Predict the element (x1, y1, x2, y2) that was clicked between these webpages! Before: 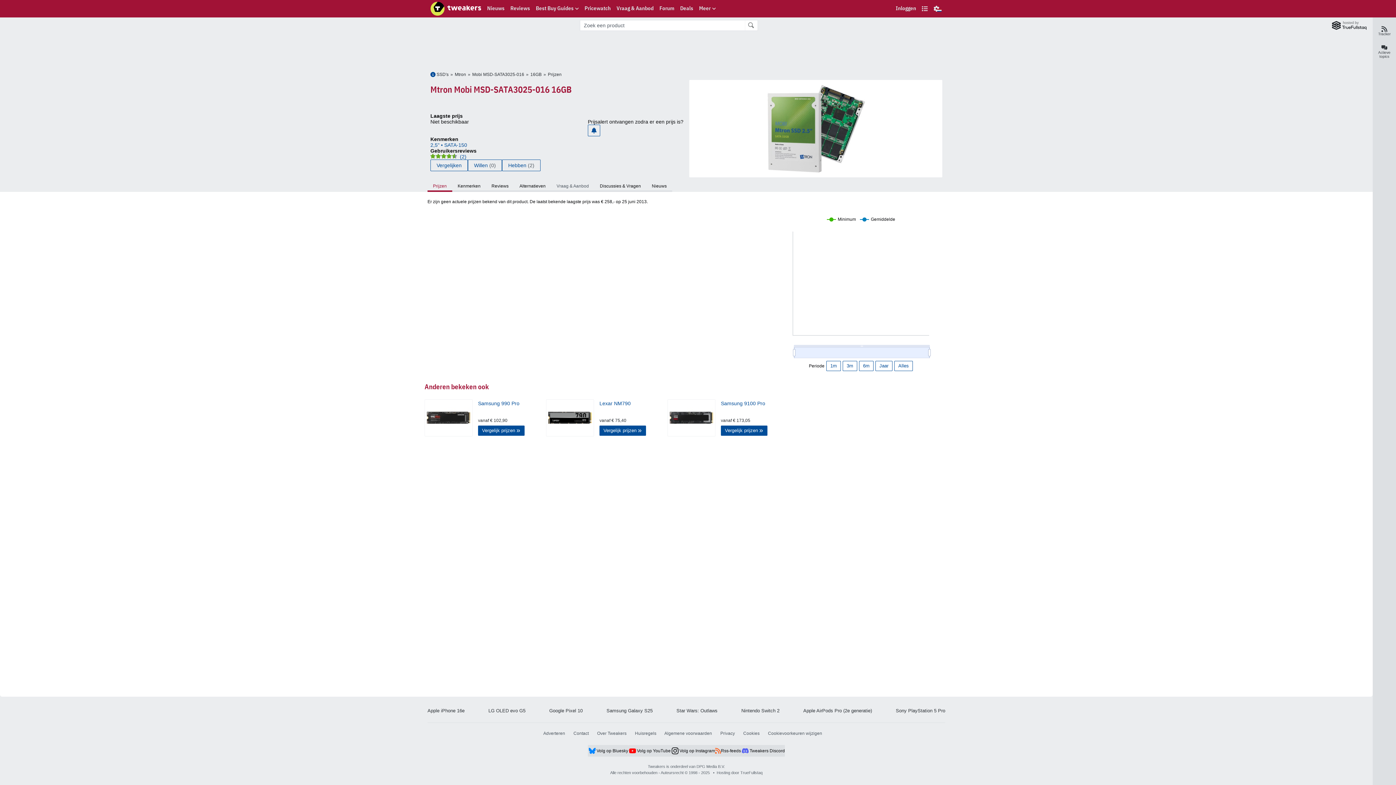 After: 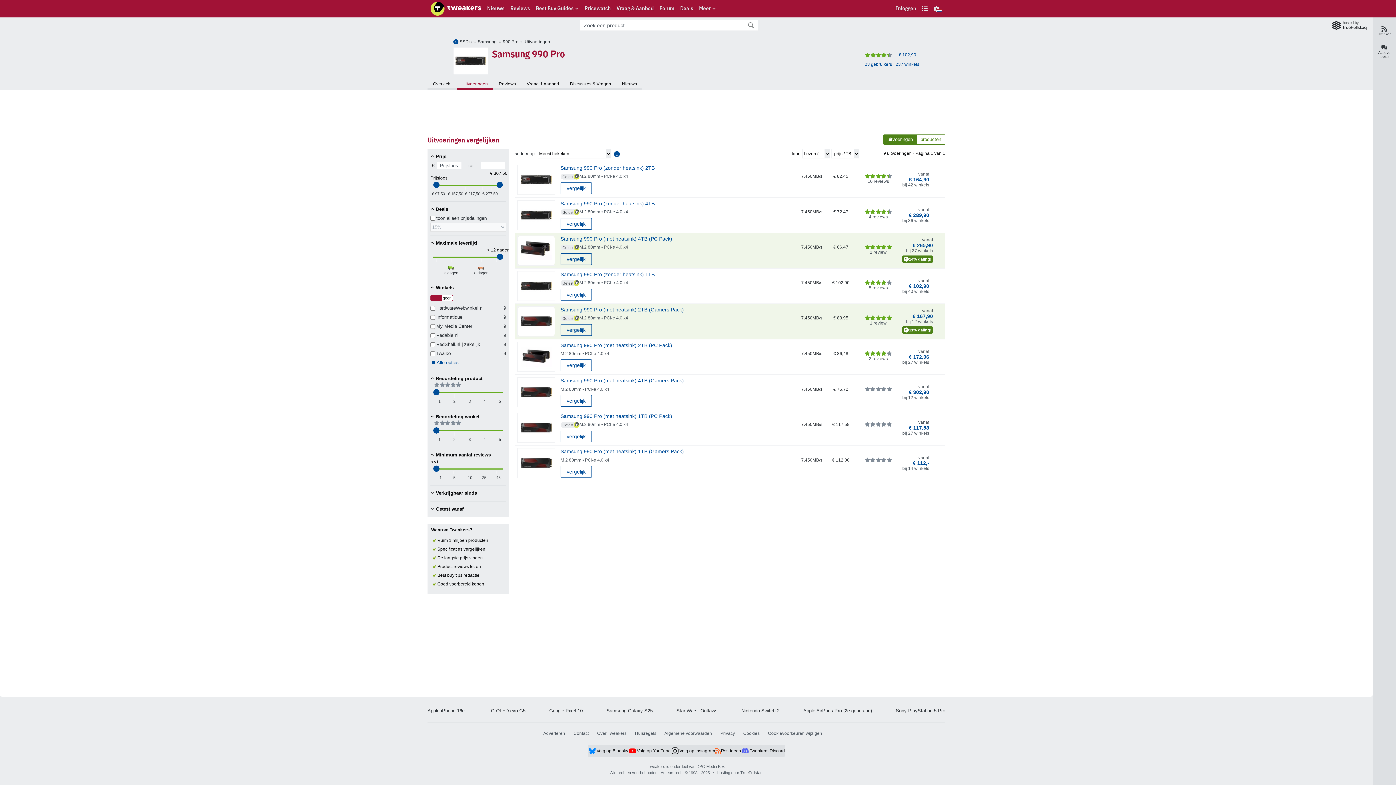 Action: bbox: (424, 399, 472, 436)